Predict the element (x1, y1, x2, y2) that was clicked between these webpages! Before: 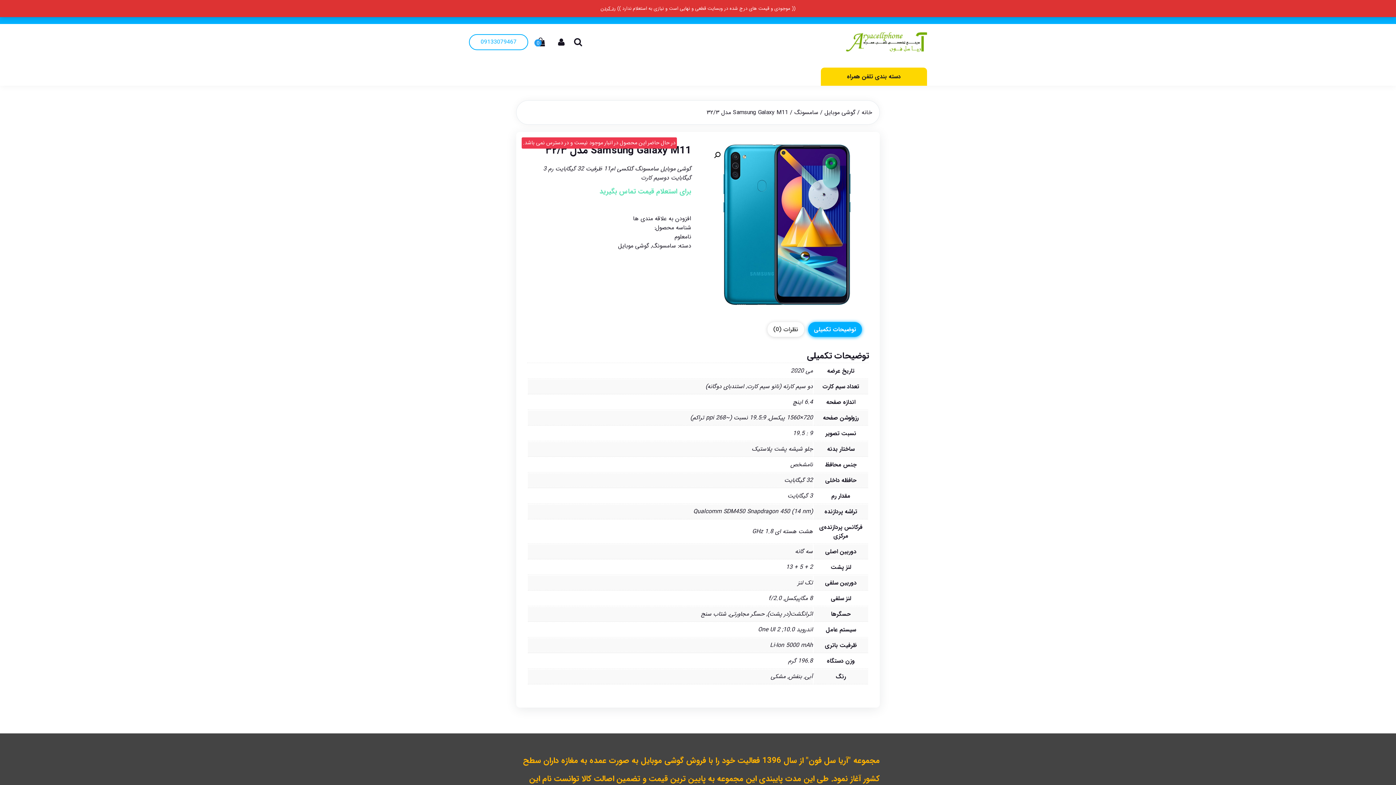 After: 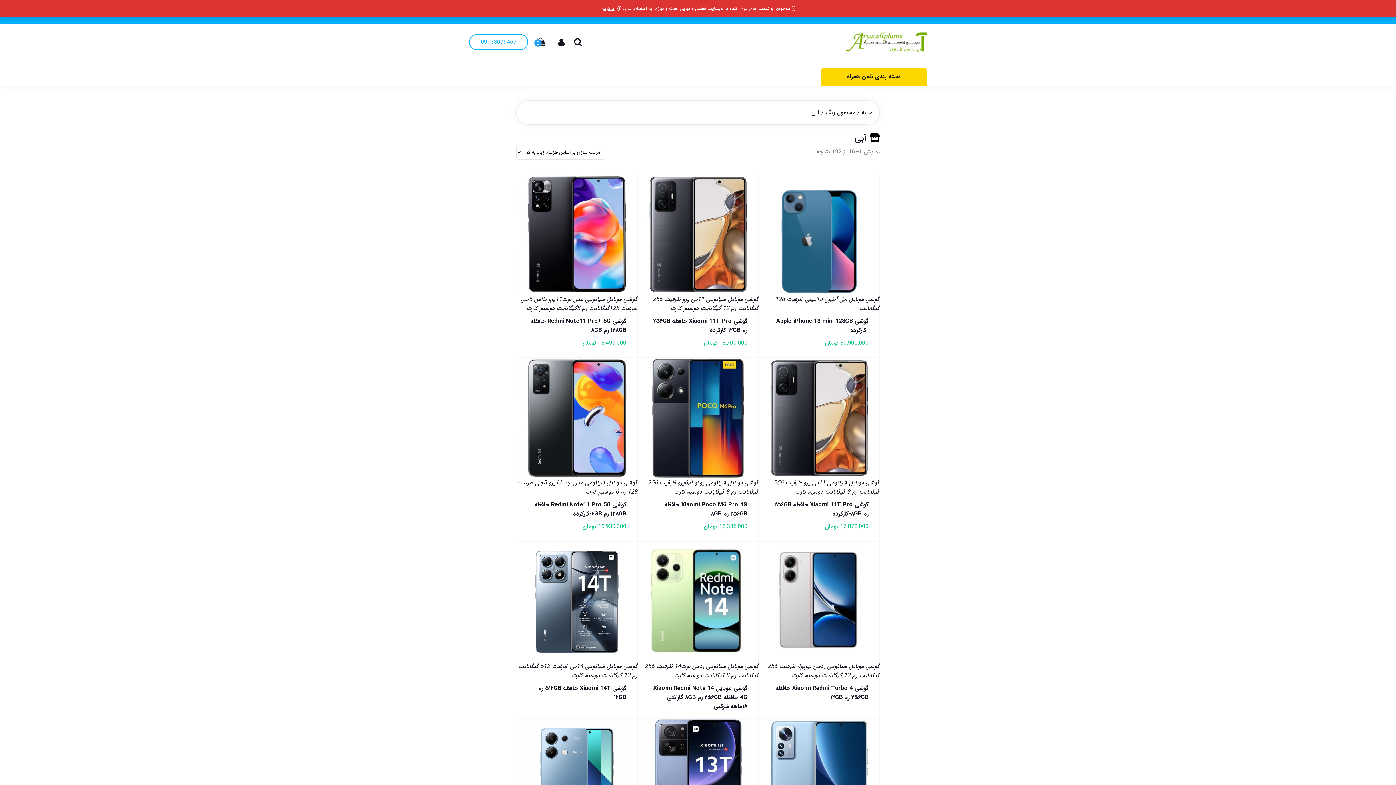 Action: bbox: (805, 672, 813, 681) label: آبی